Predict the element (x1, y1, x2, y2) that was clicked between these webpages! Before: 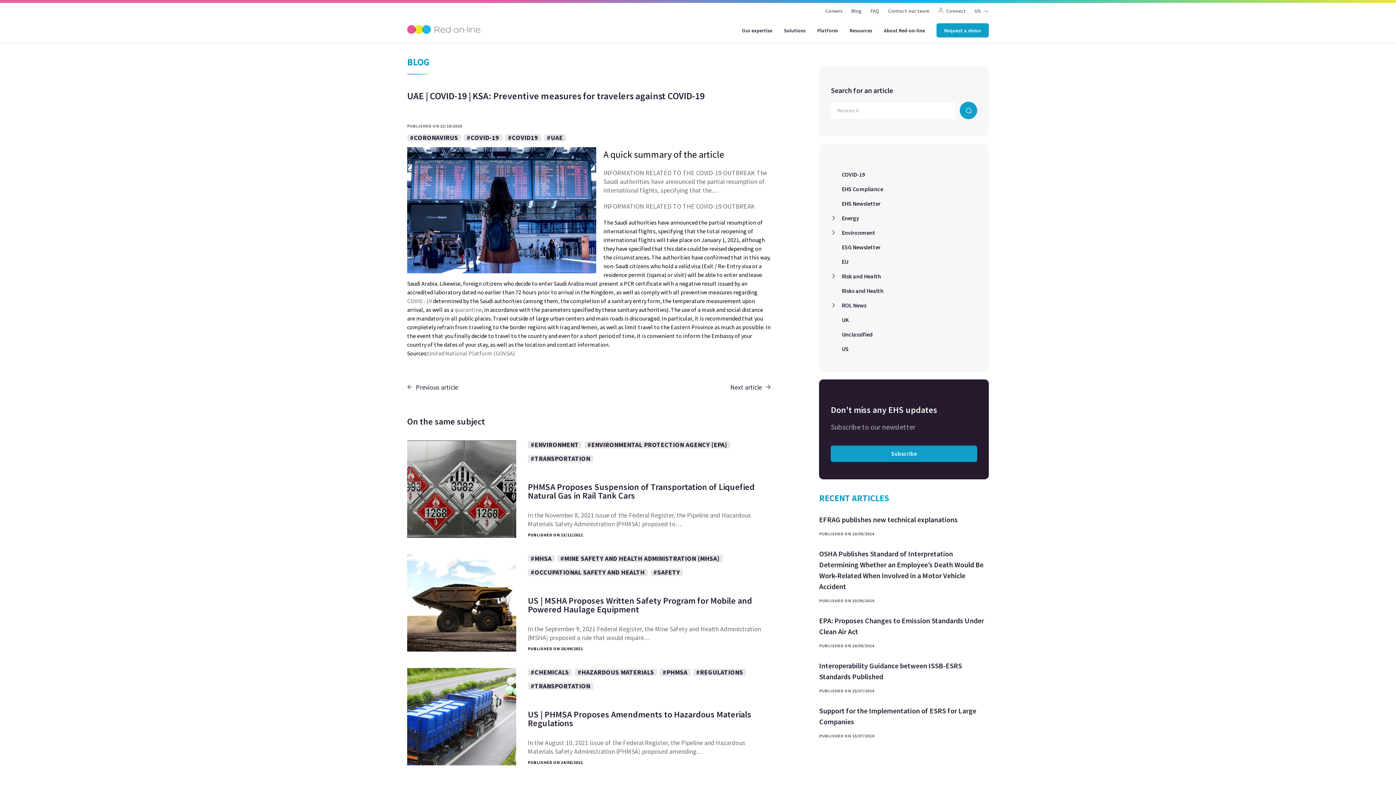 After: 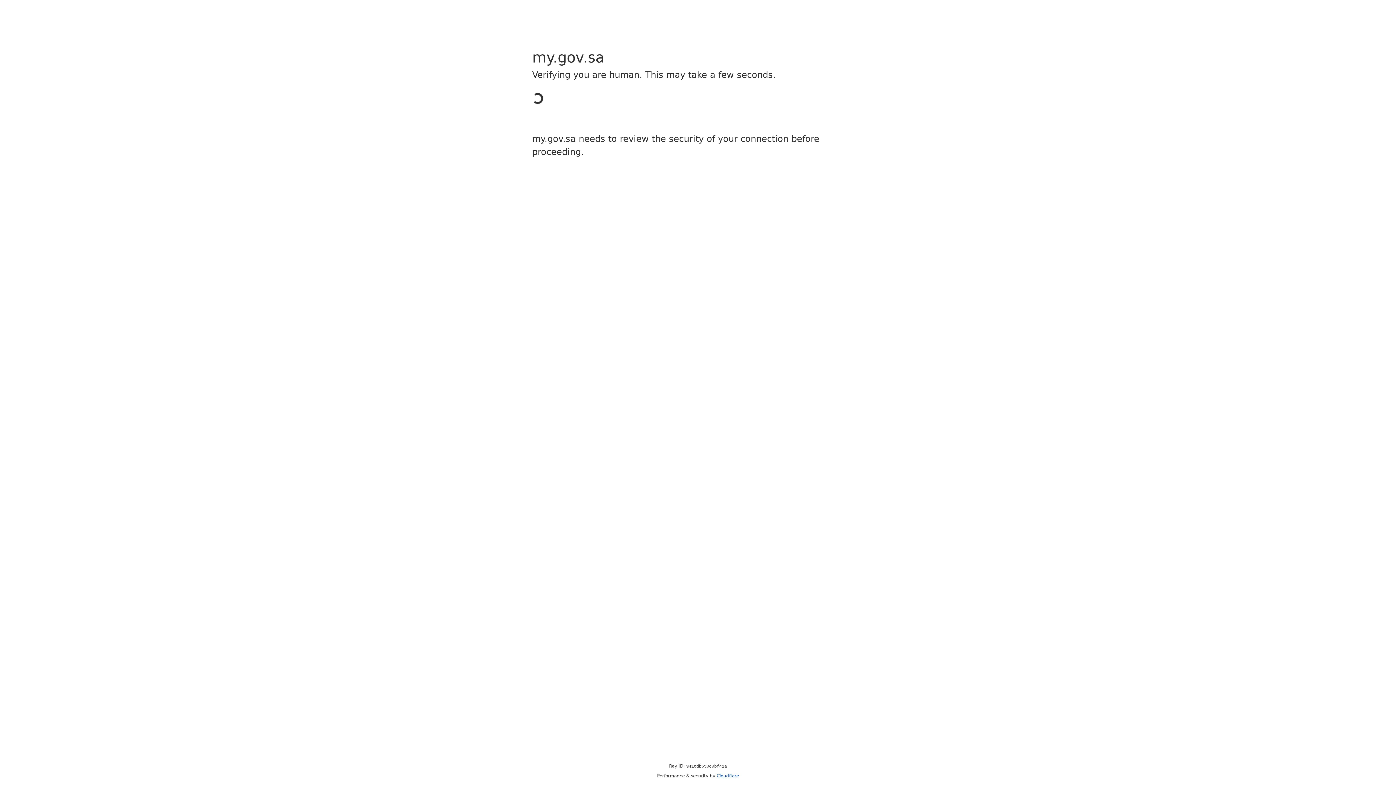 Action: bbox: (427, 349, 514, 358) label: United National Platform (GOV.SA)